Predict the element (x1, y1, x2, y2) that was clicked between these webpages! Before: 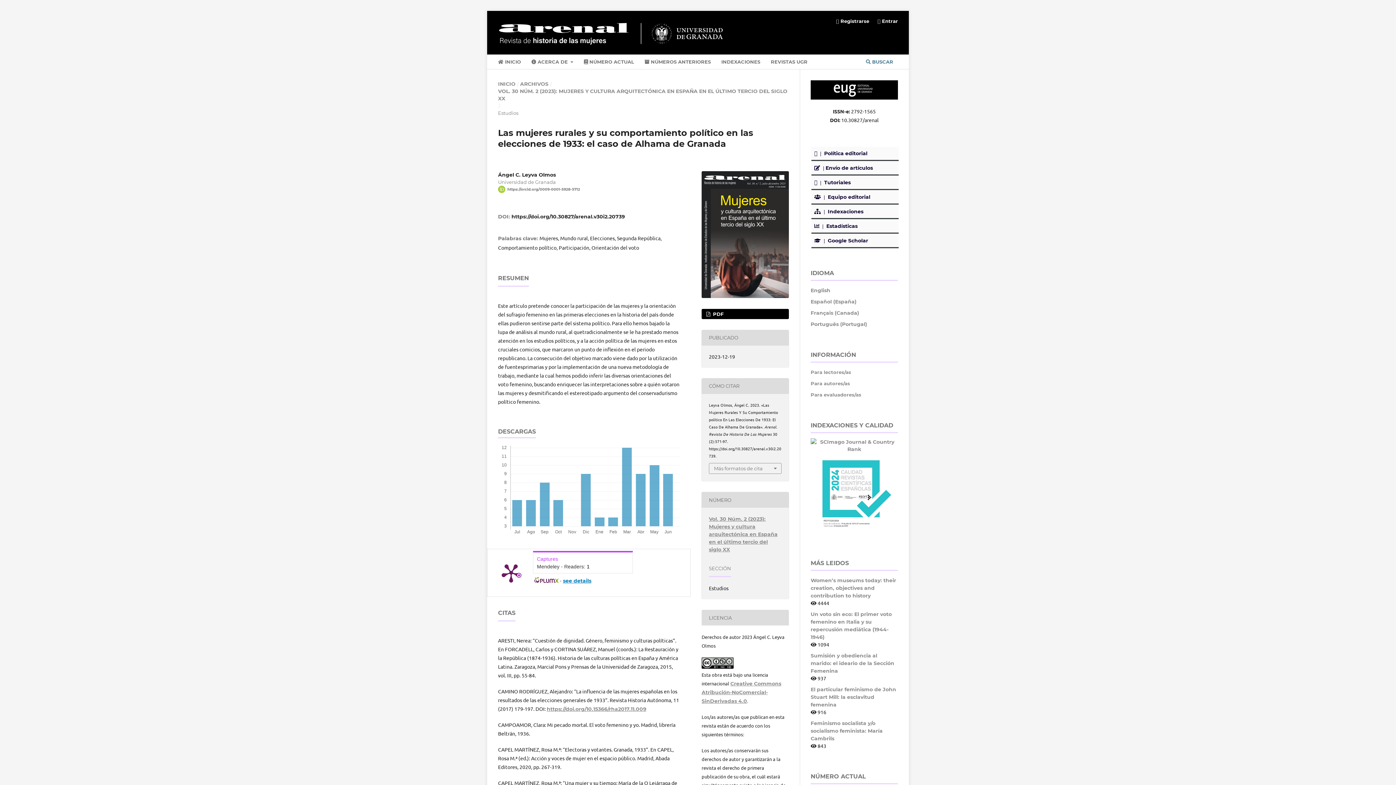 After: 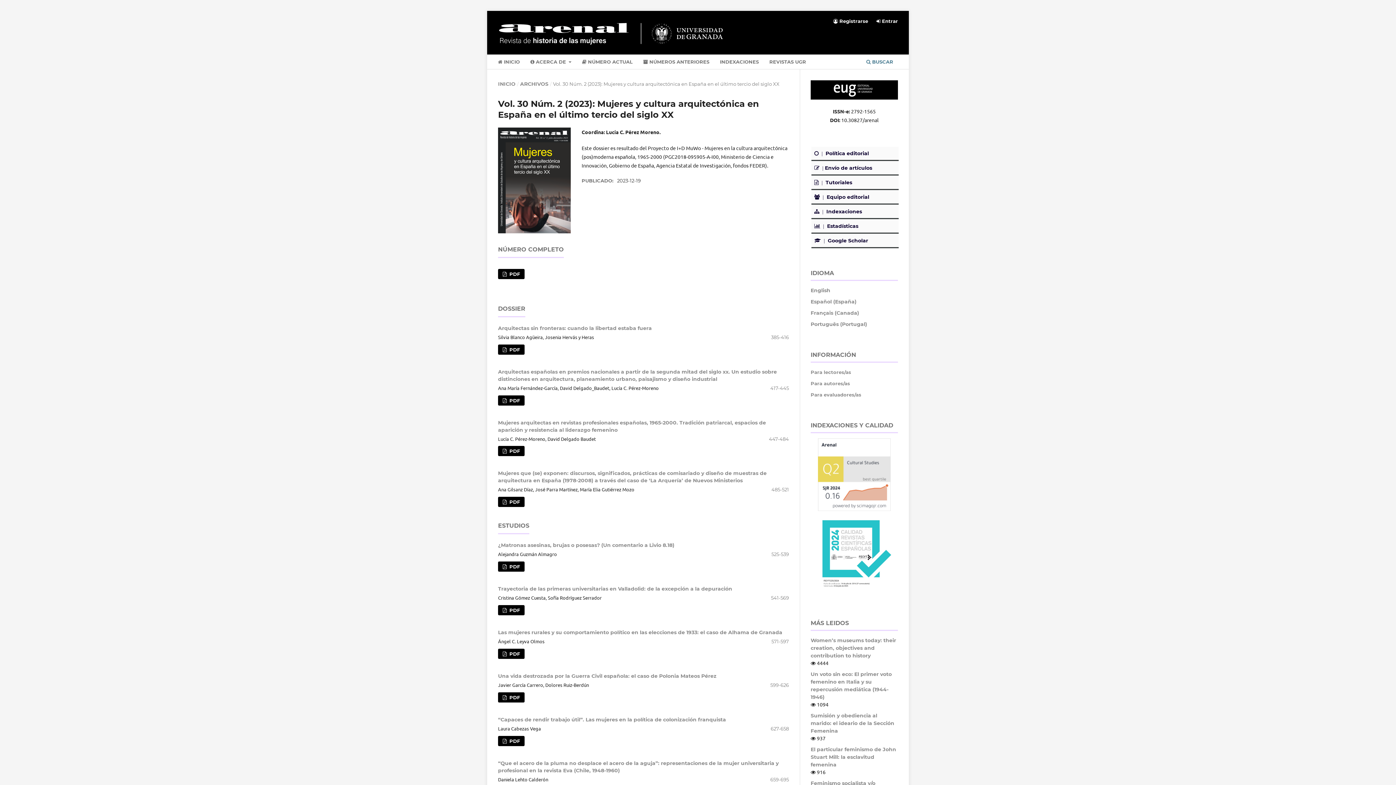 Action: label: Vol. 30 Núm. 2 (2023): Mujeres y cultura arquitectónica en España en el último tercio del siglo XX bbox: (709, 516, 777, 553)